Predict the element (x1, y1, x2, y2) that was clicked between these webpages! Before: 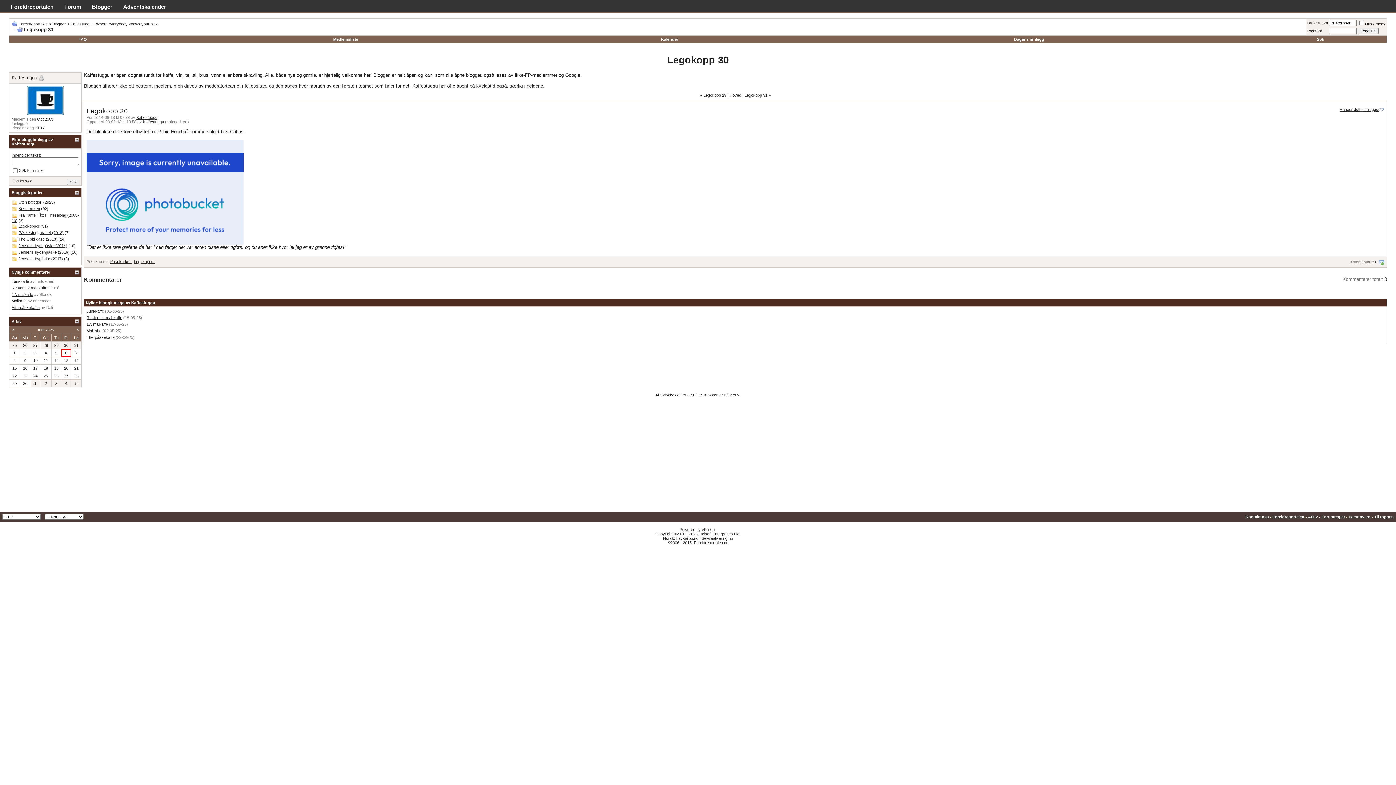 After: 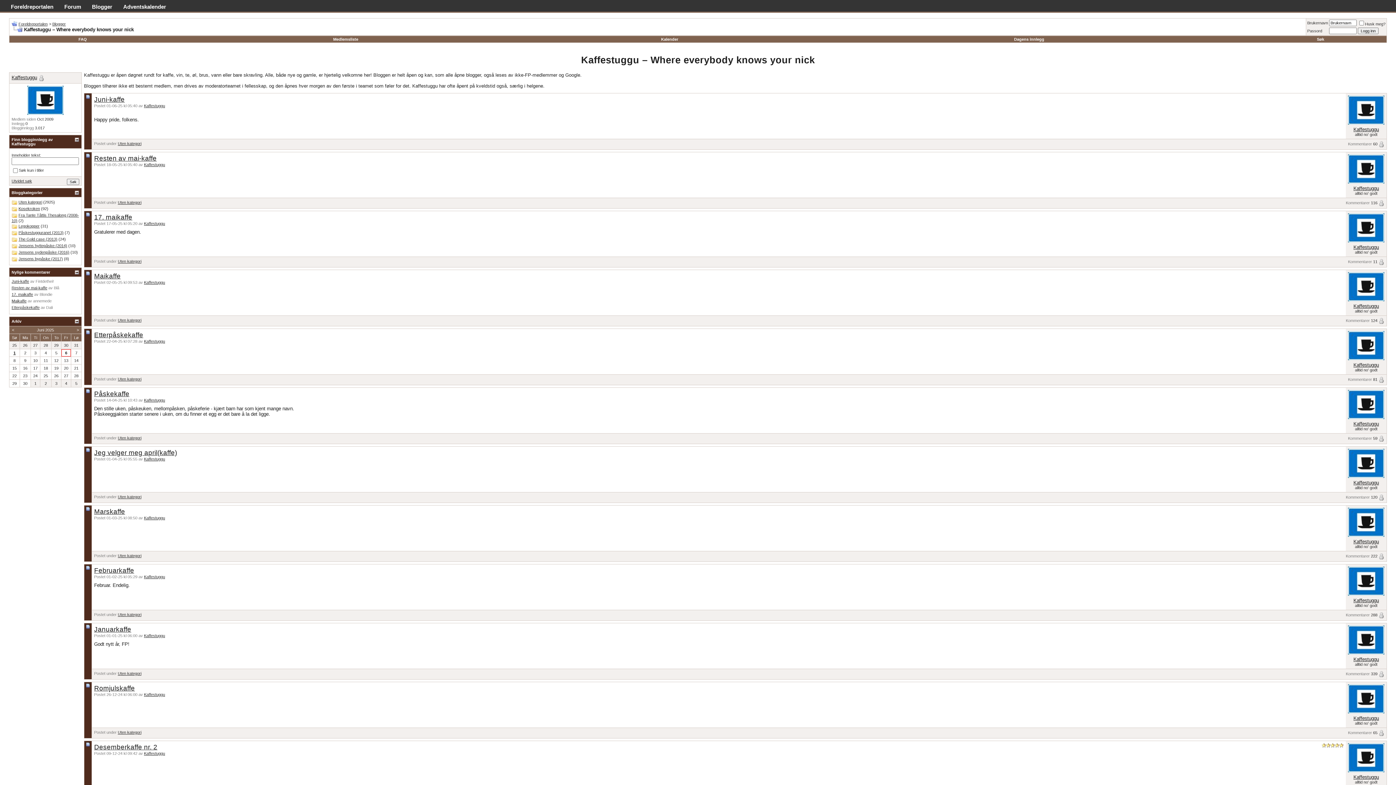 Action: bbox: (142, 119, 164, 124) label: Kaffestuggu